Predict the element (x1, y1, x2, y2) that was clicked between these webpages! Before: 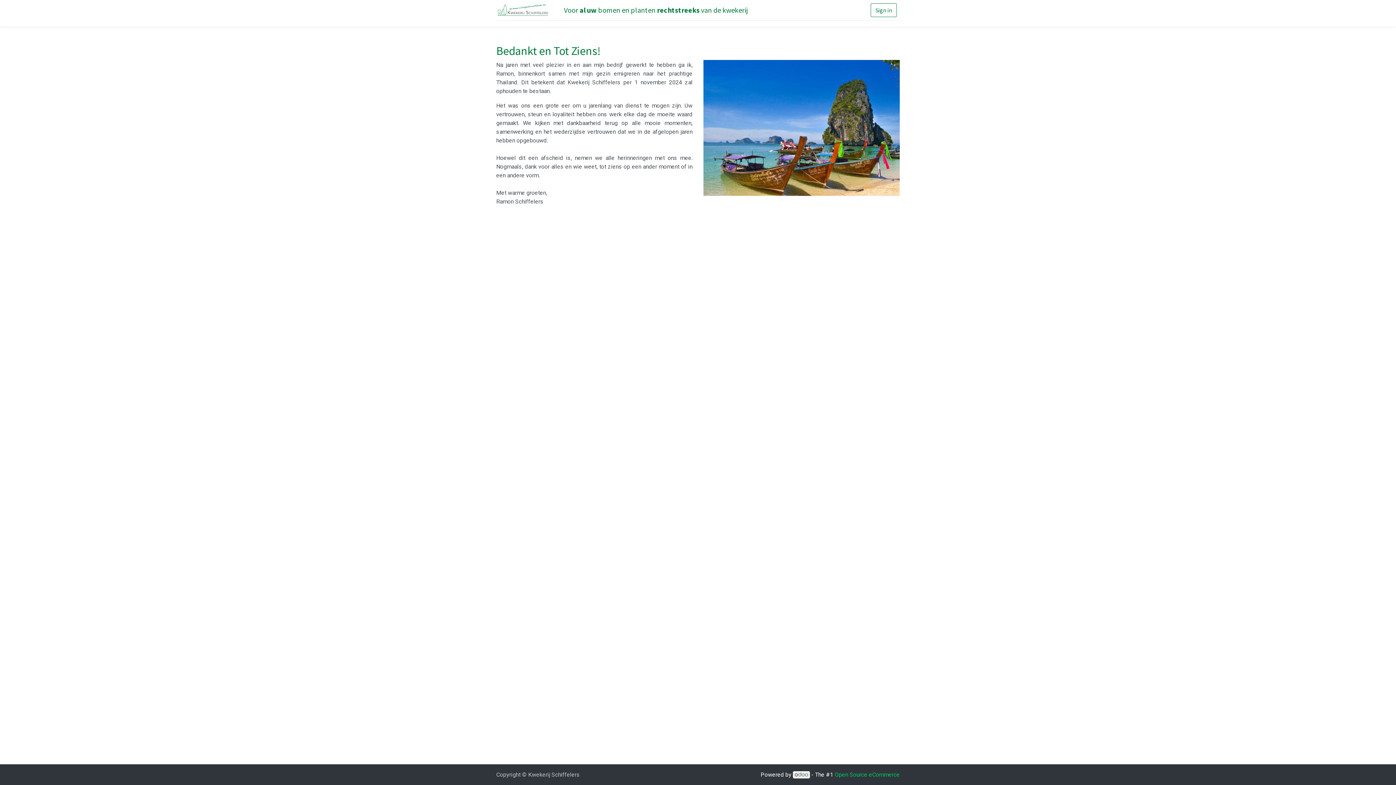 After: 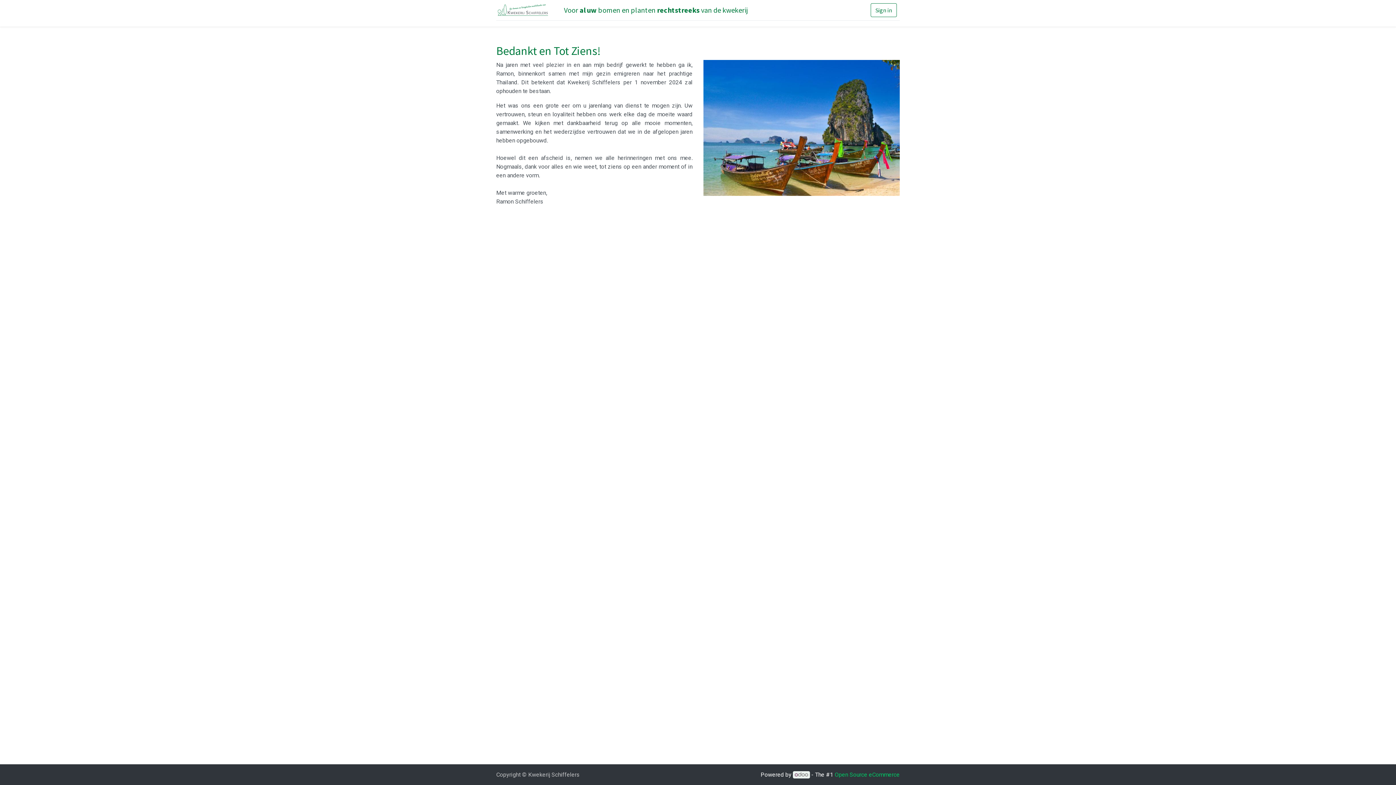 Action: bbox: (496, 2, 549, 17)